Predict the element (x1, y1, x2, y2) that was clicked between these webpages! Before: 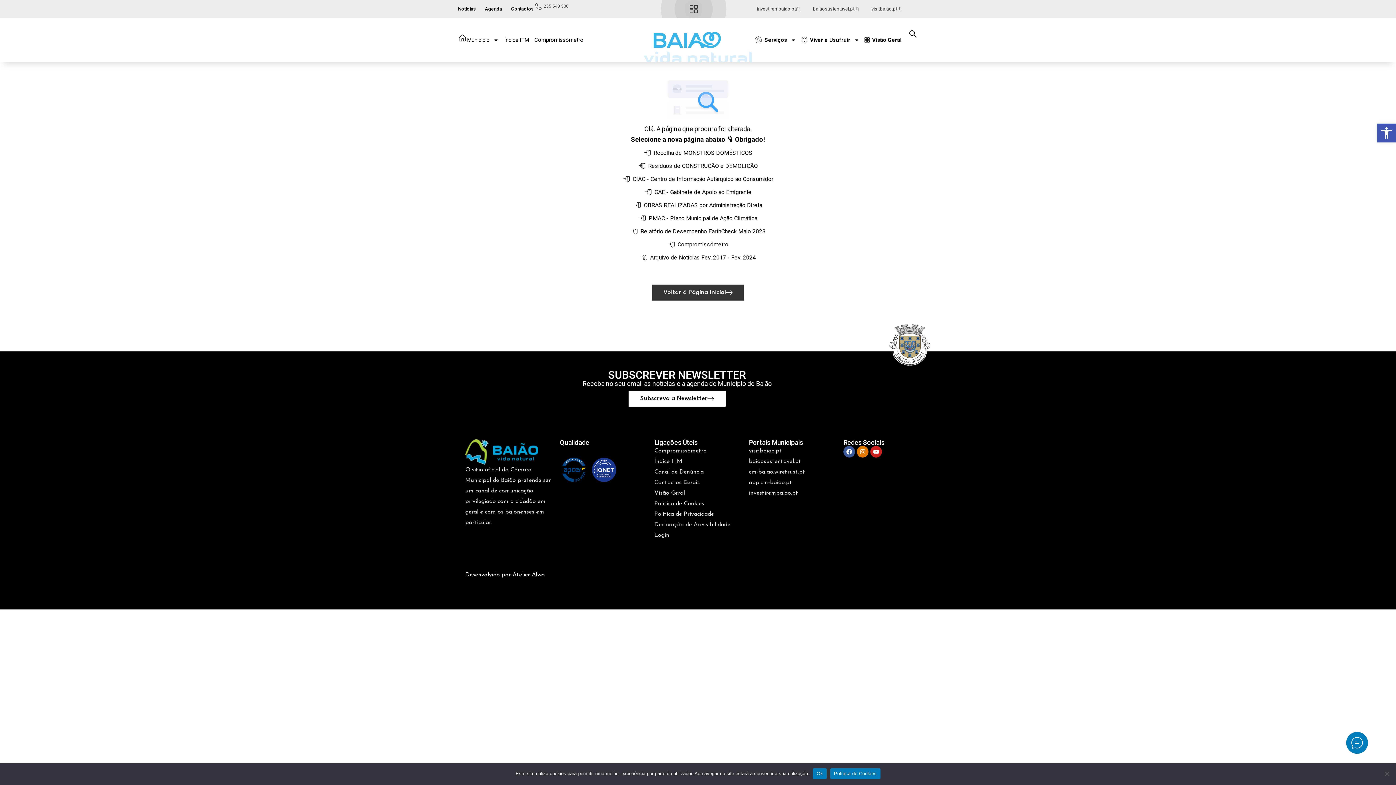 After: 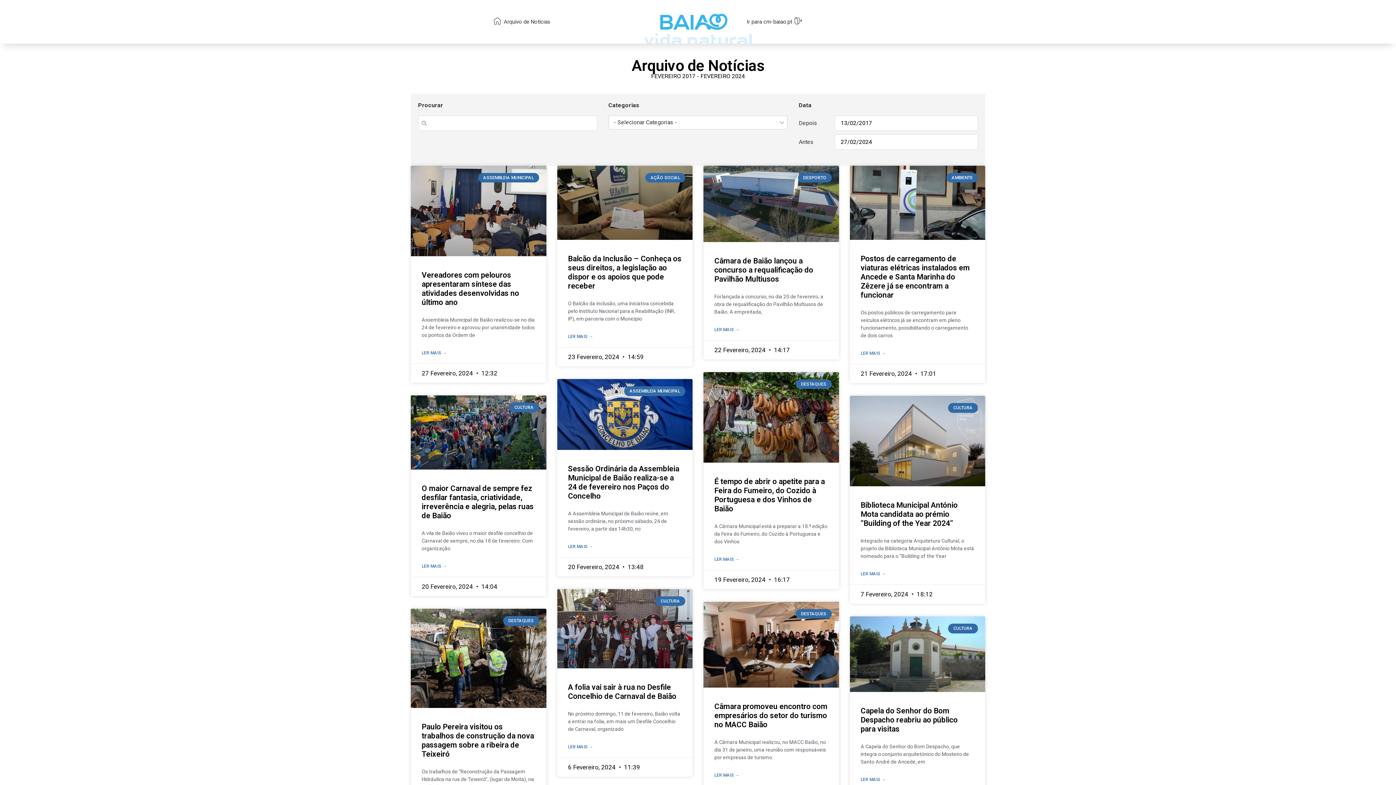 Action: label: Arquivo de Notícias Fev. 2017 - Fev. 2024 bbox: (640, 252, 756, 262)